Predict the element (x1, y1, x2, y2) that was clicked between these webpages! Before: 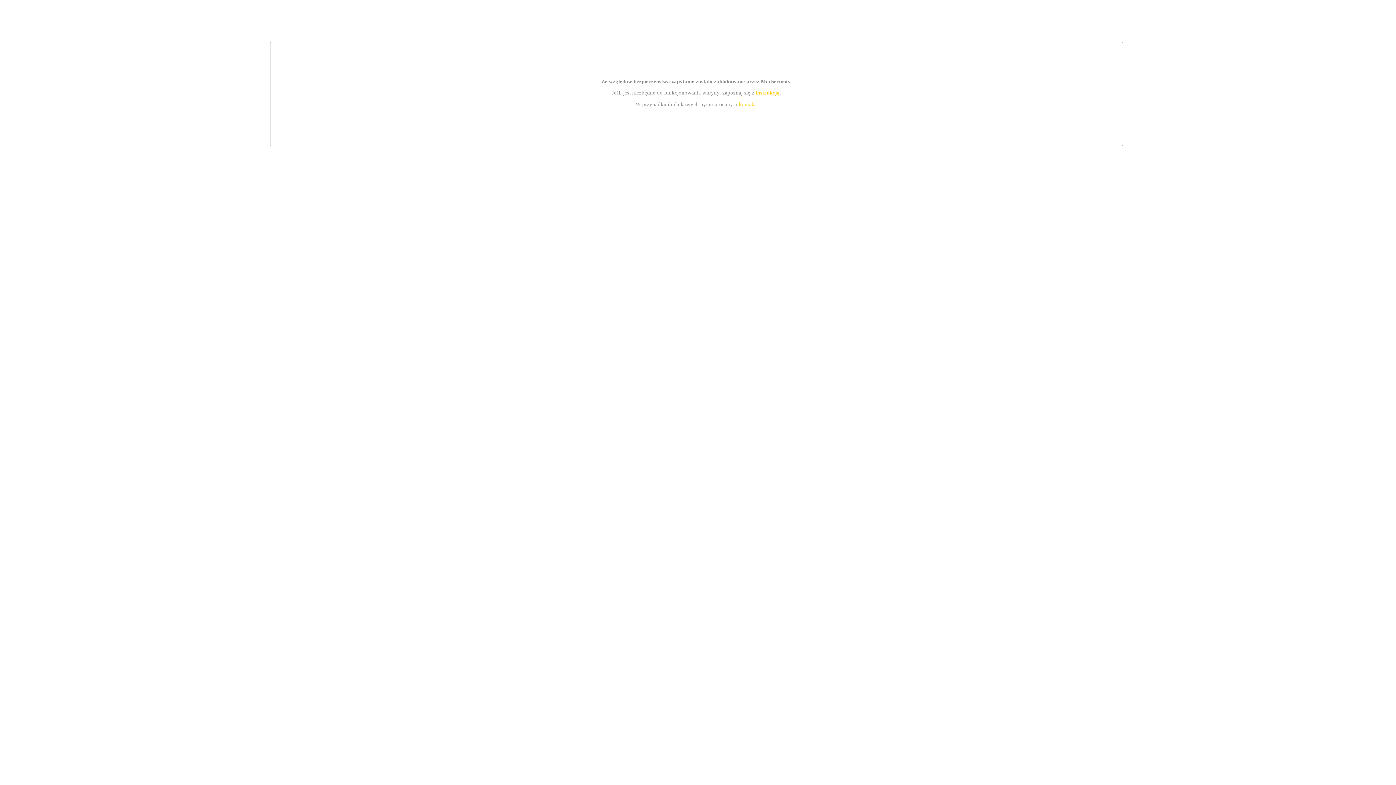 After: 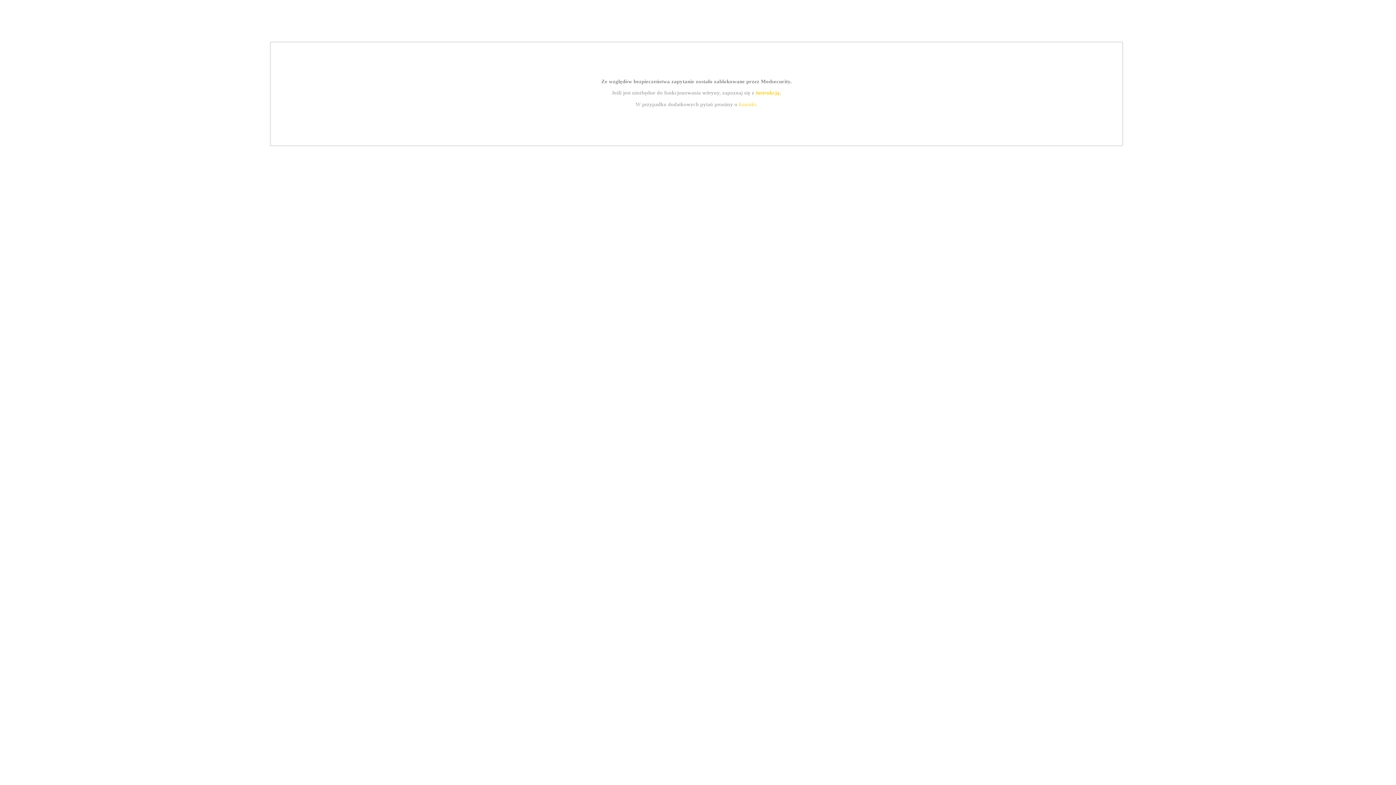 Action: label: instrukcją bbox: (755, 89, 779, 95)